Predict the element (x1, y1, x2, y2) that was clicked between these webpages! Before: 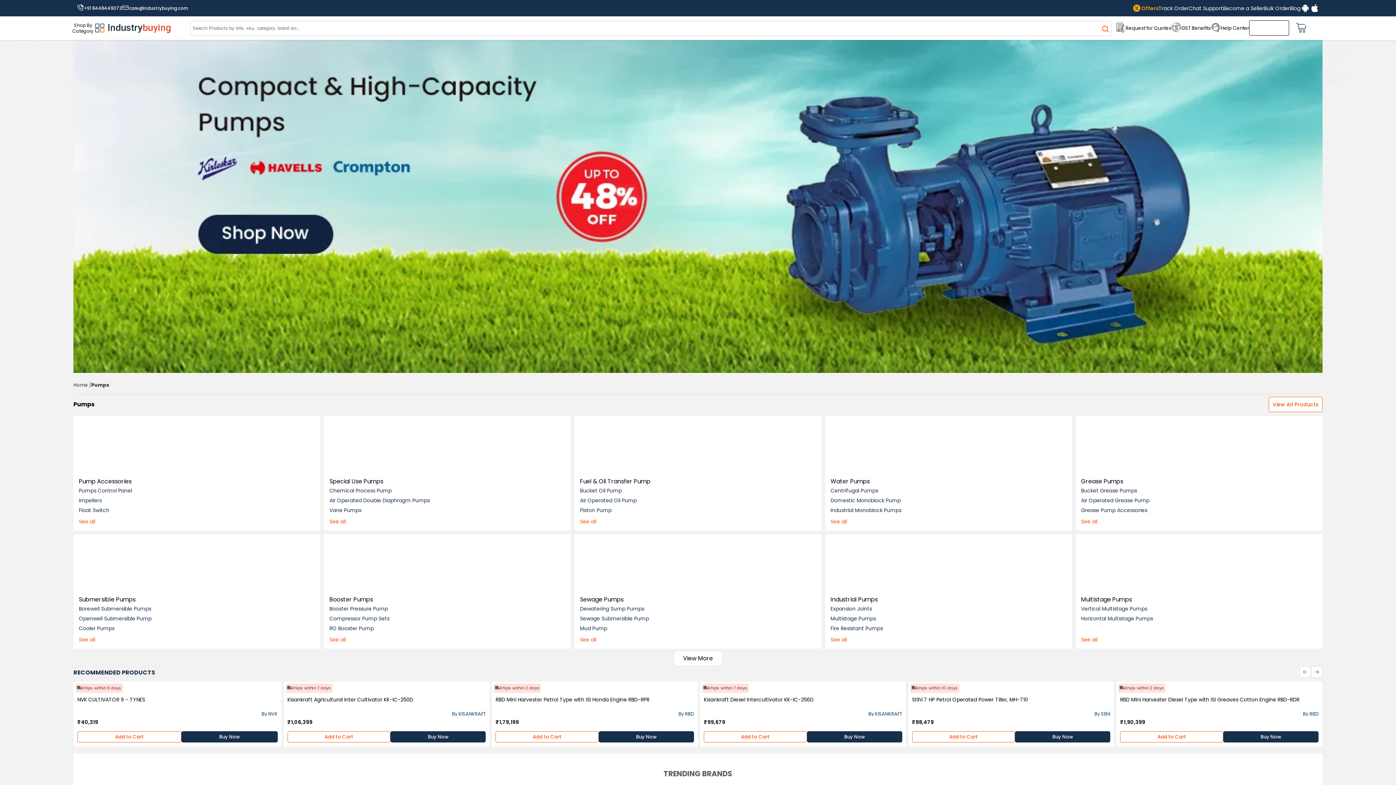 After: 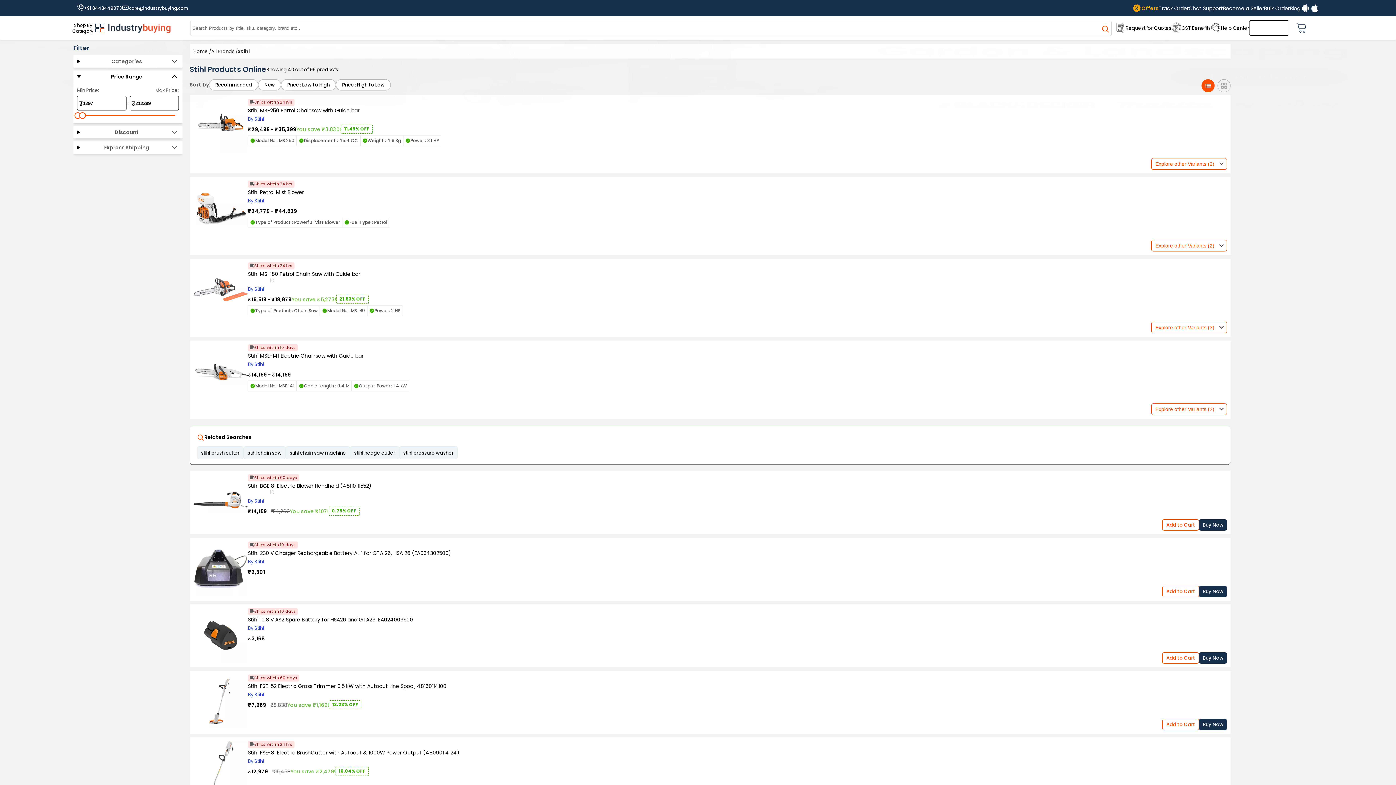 Action: bbox: (1094, 712, 1110, 716) label: By Stihl